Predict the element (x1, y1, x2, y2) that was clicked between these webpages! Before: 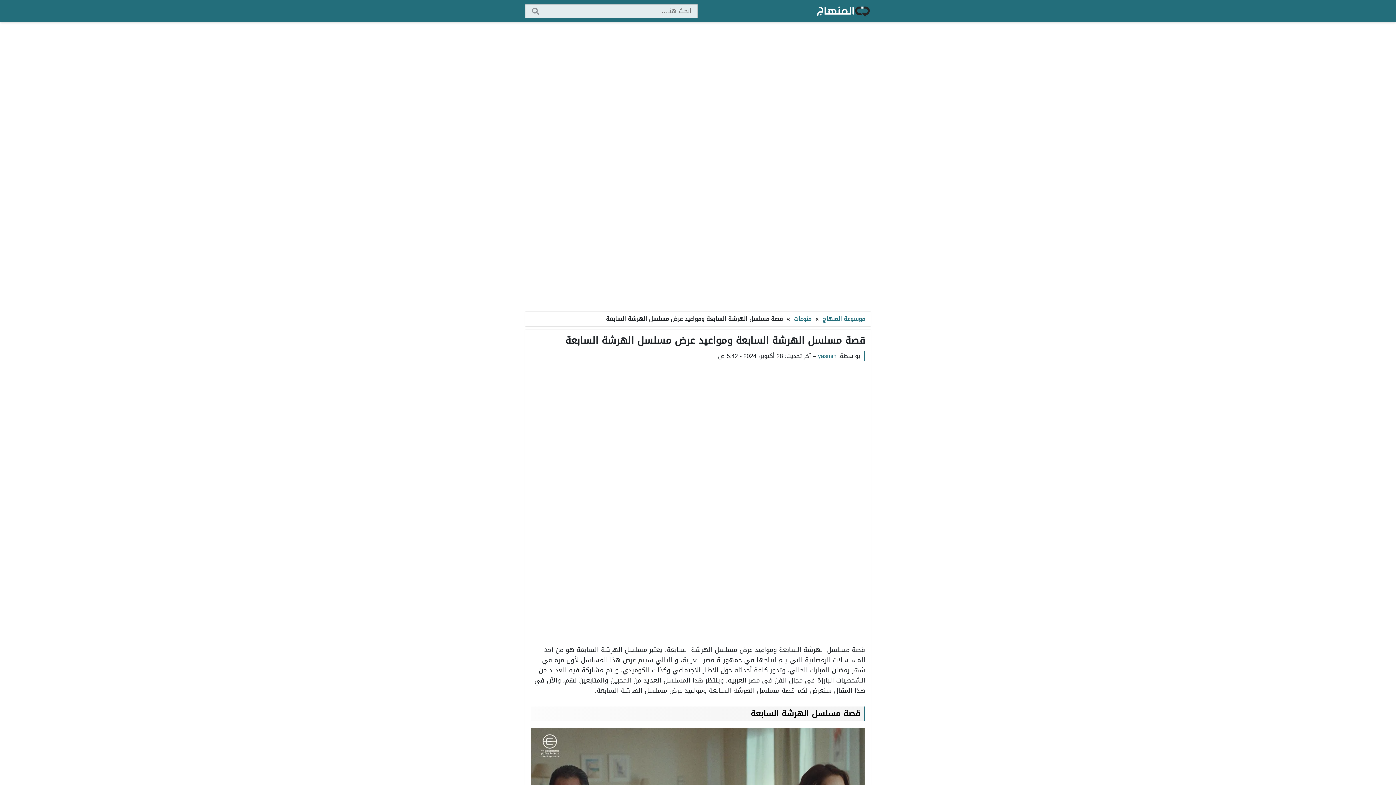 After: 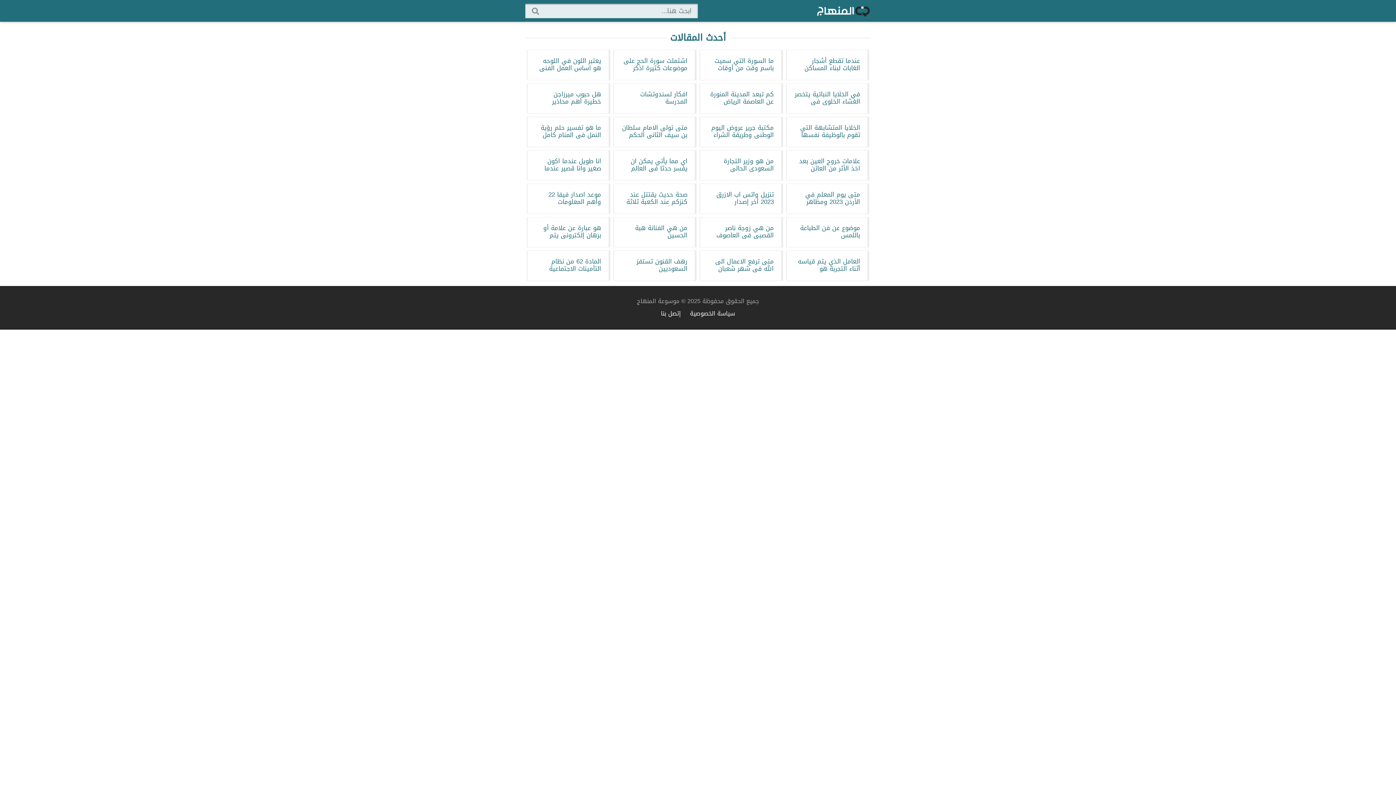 Action: bbox: (816, 3, 870, 18)